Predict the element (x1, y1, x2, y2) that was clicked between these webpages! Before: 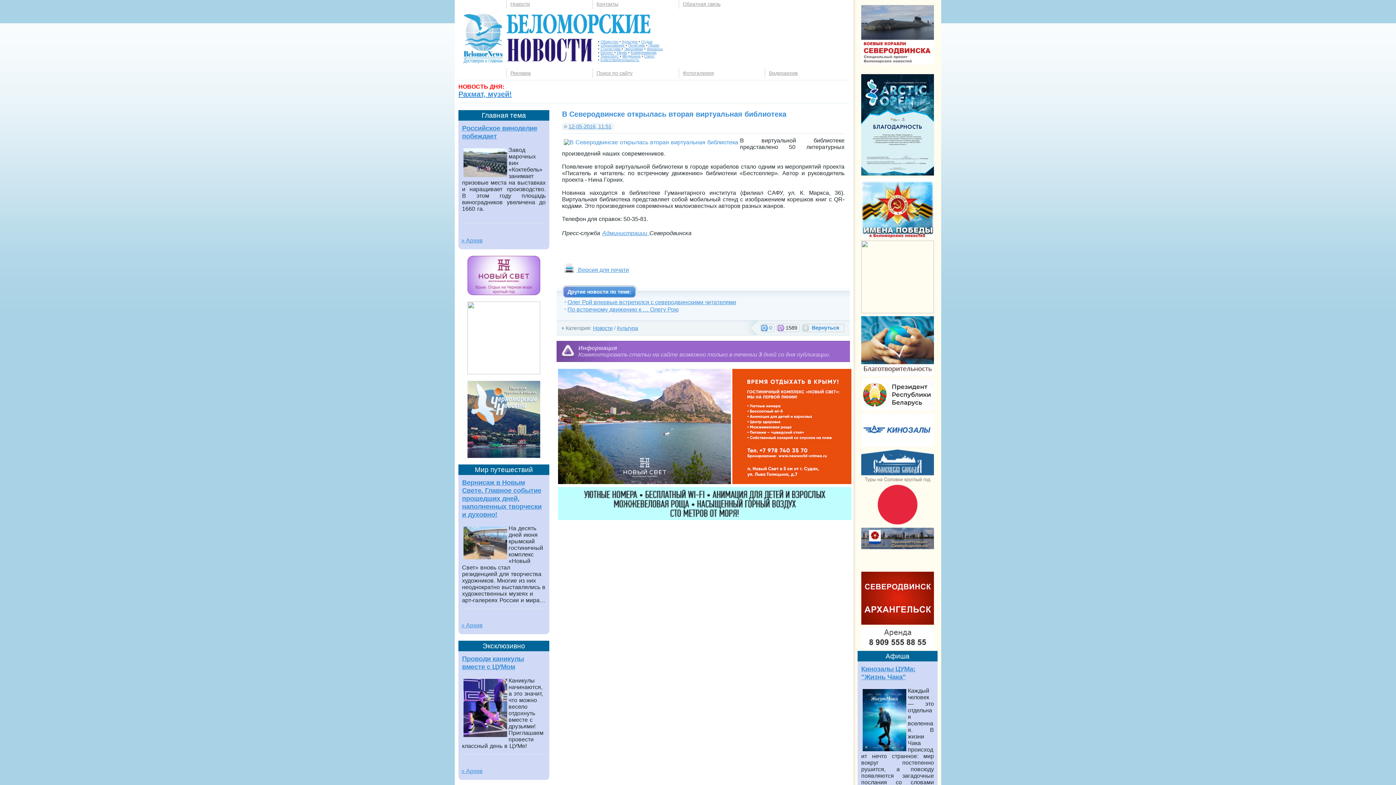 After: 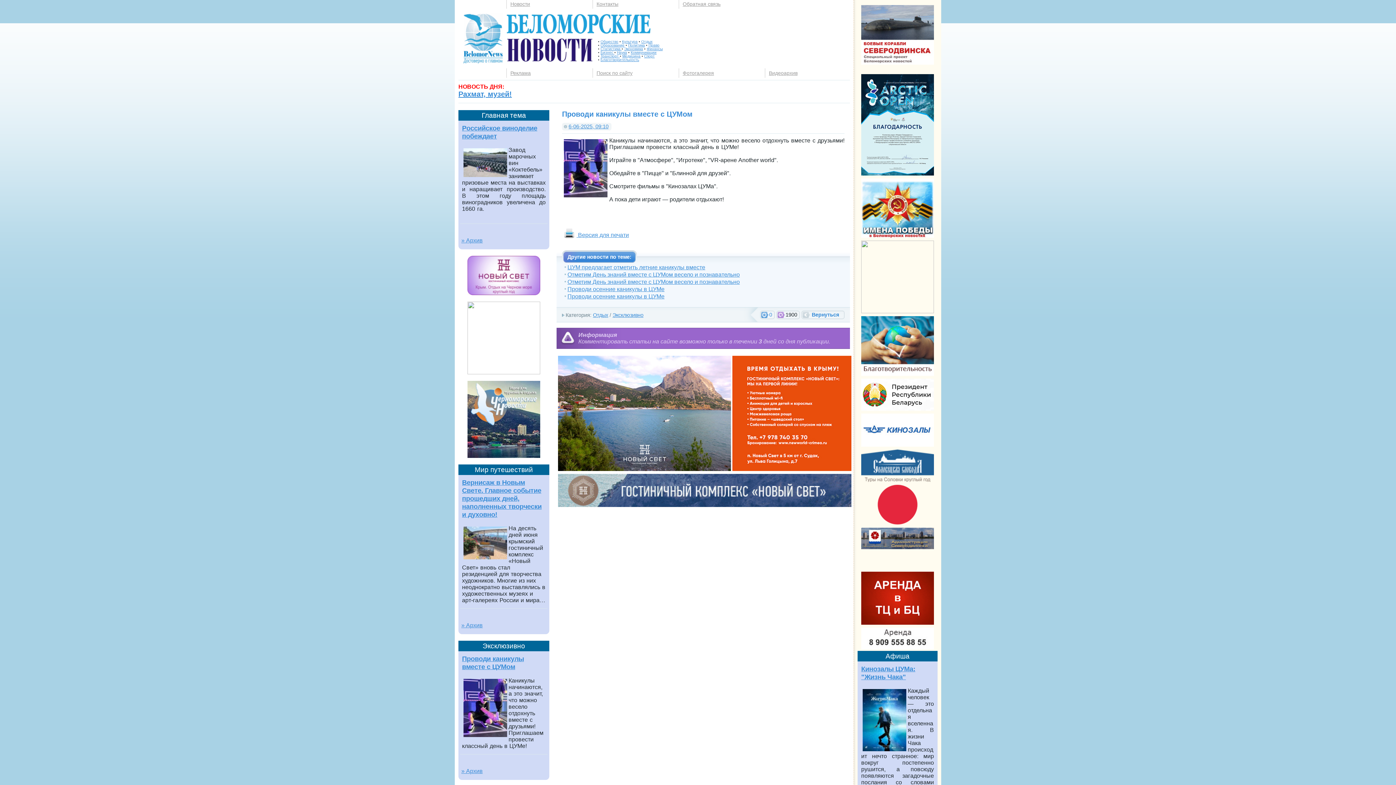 Action: bbox: (462, 655, 524, 670) label: Проводи каникулы вместе с ЦУМом